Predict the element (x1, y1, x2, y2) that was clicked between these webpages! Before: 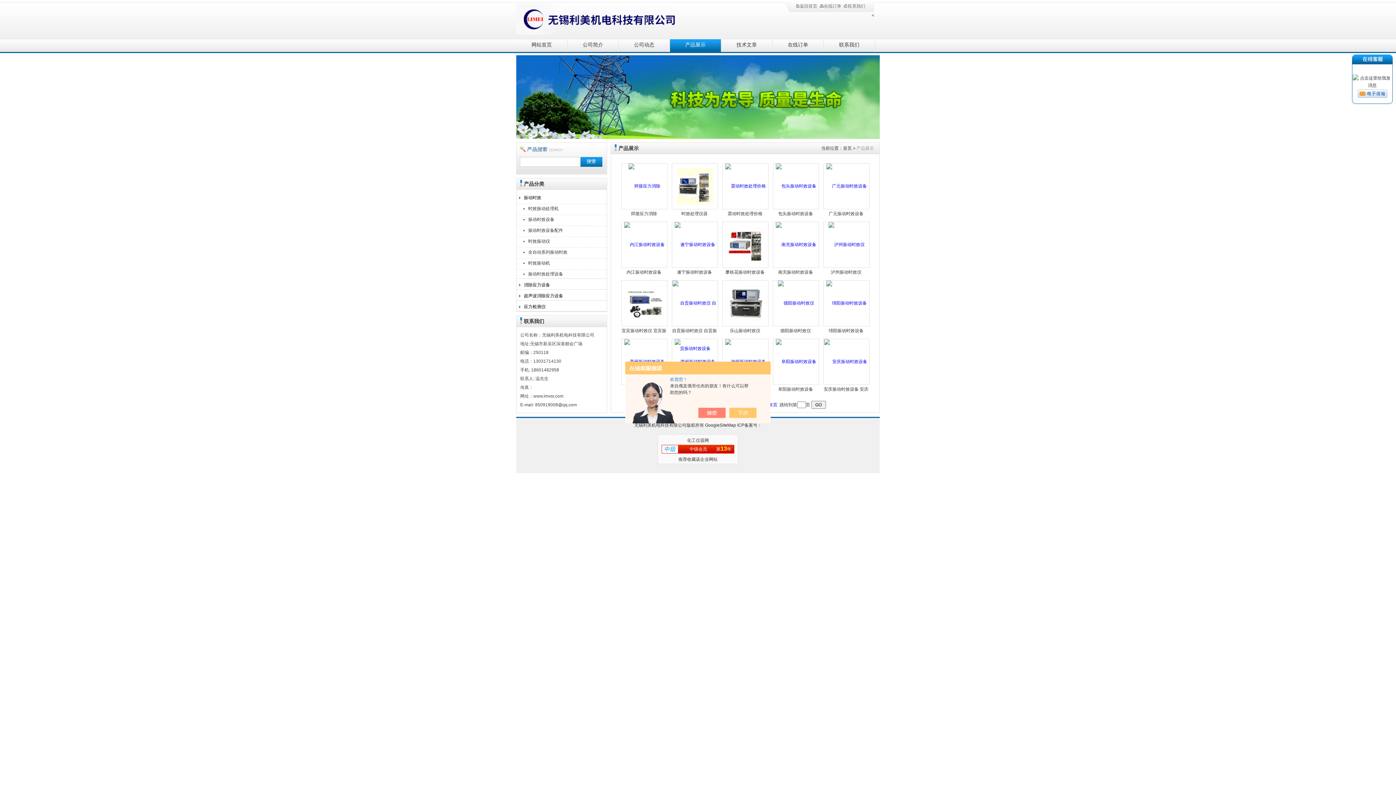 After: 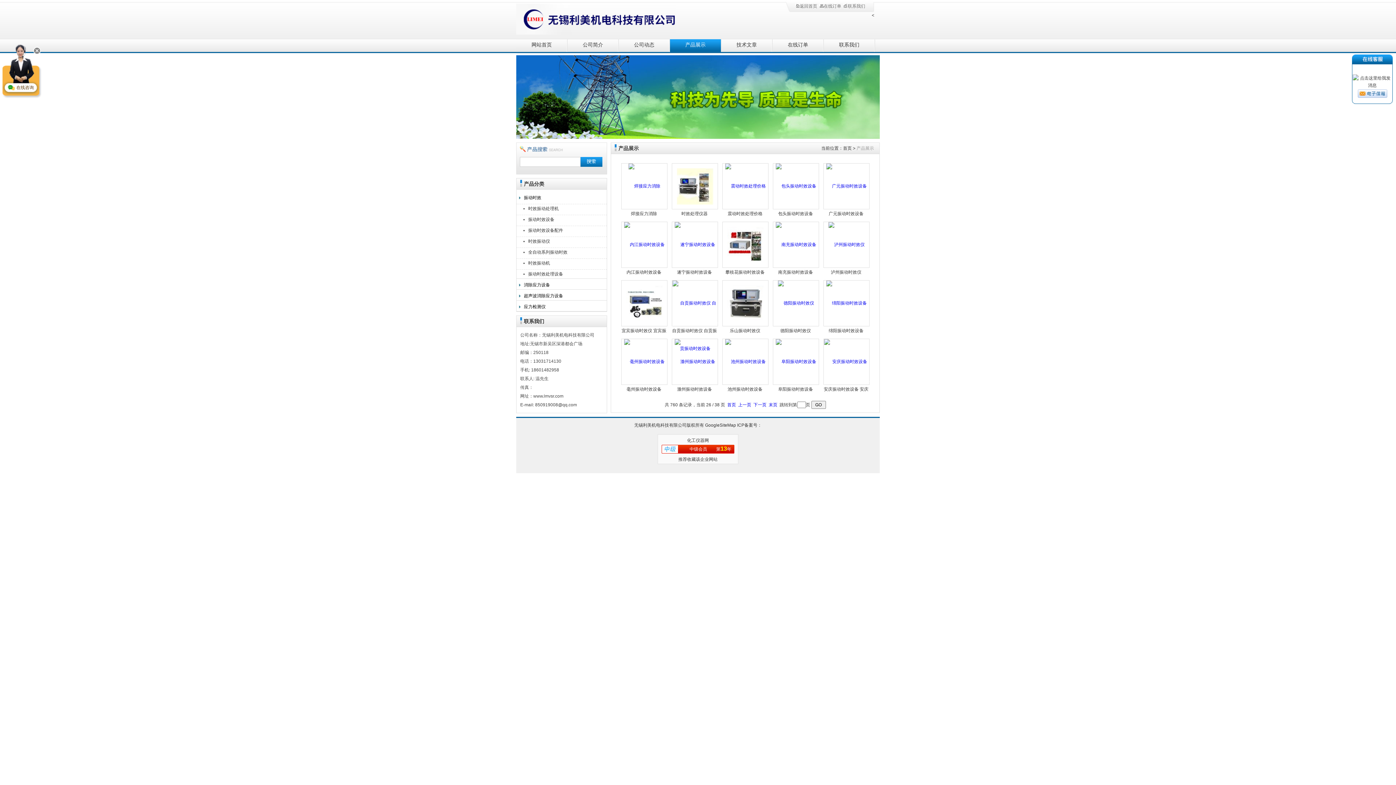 Action: bbox: (736, 408, 764, 418)